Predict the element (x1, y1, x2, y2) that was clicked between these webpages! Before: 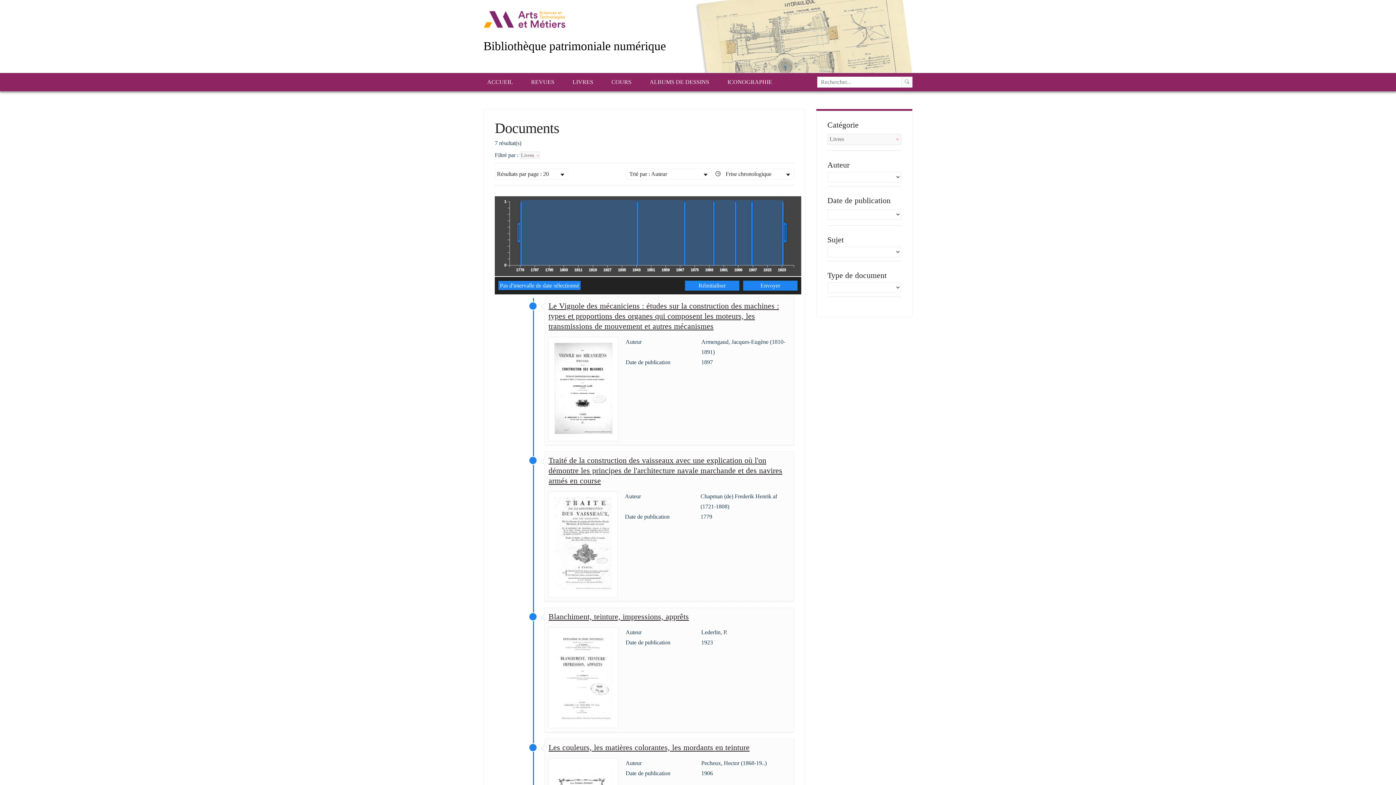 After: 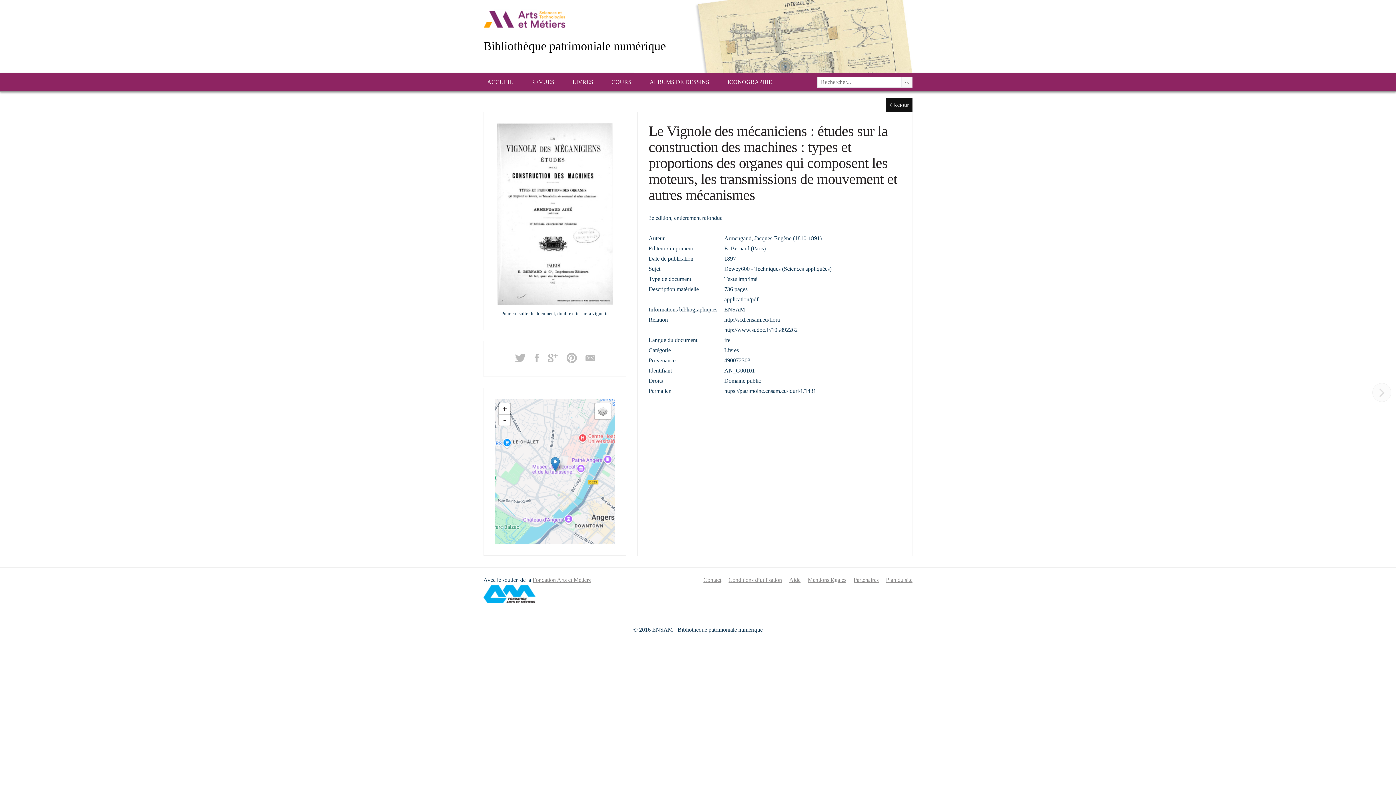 Action: bbox: (548, 301, 779, 330) label: Le Vignole des mécaniciens : études sur la construction des machines : types et proportions des organes qui composent les moteurs, les transmissions de mouvement et autres mécanismes